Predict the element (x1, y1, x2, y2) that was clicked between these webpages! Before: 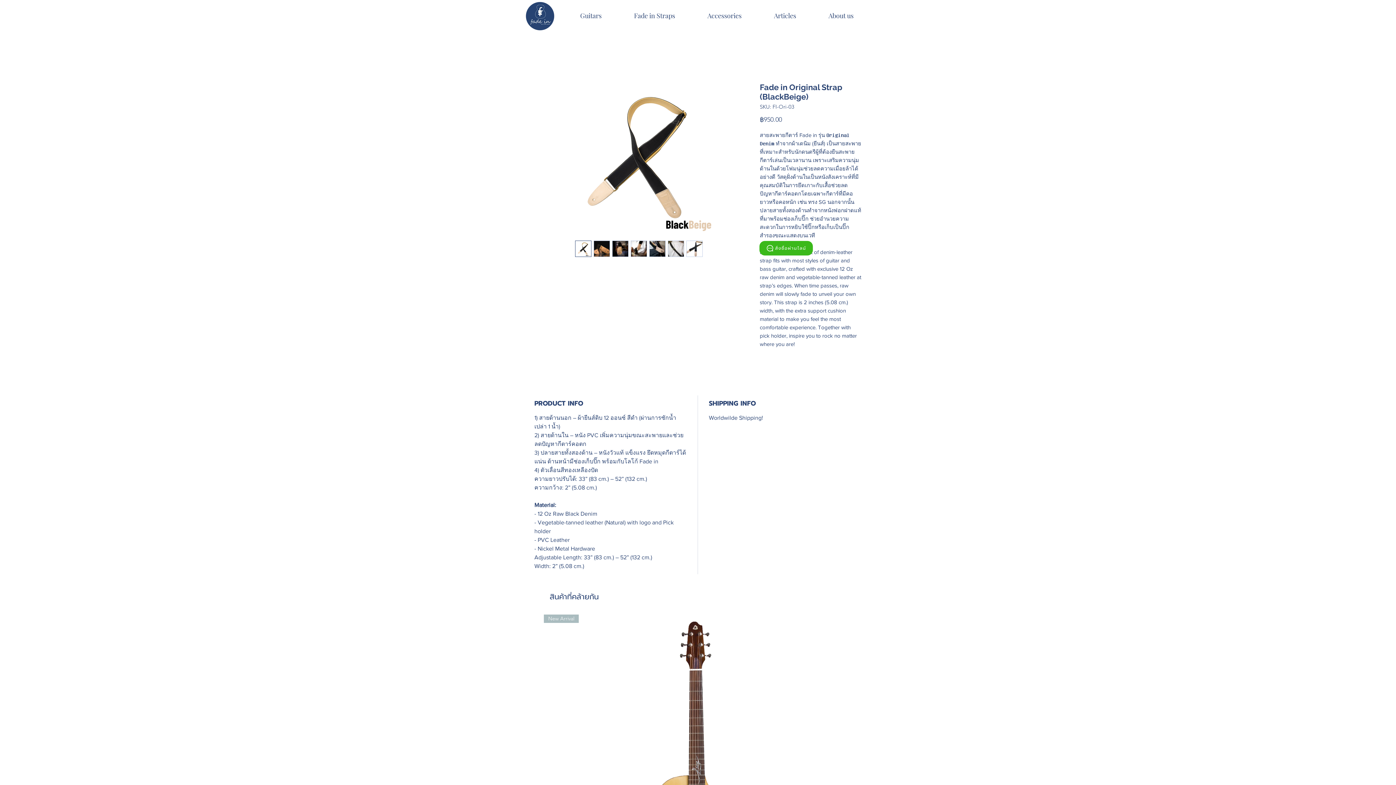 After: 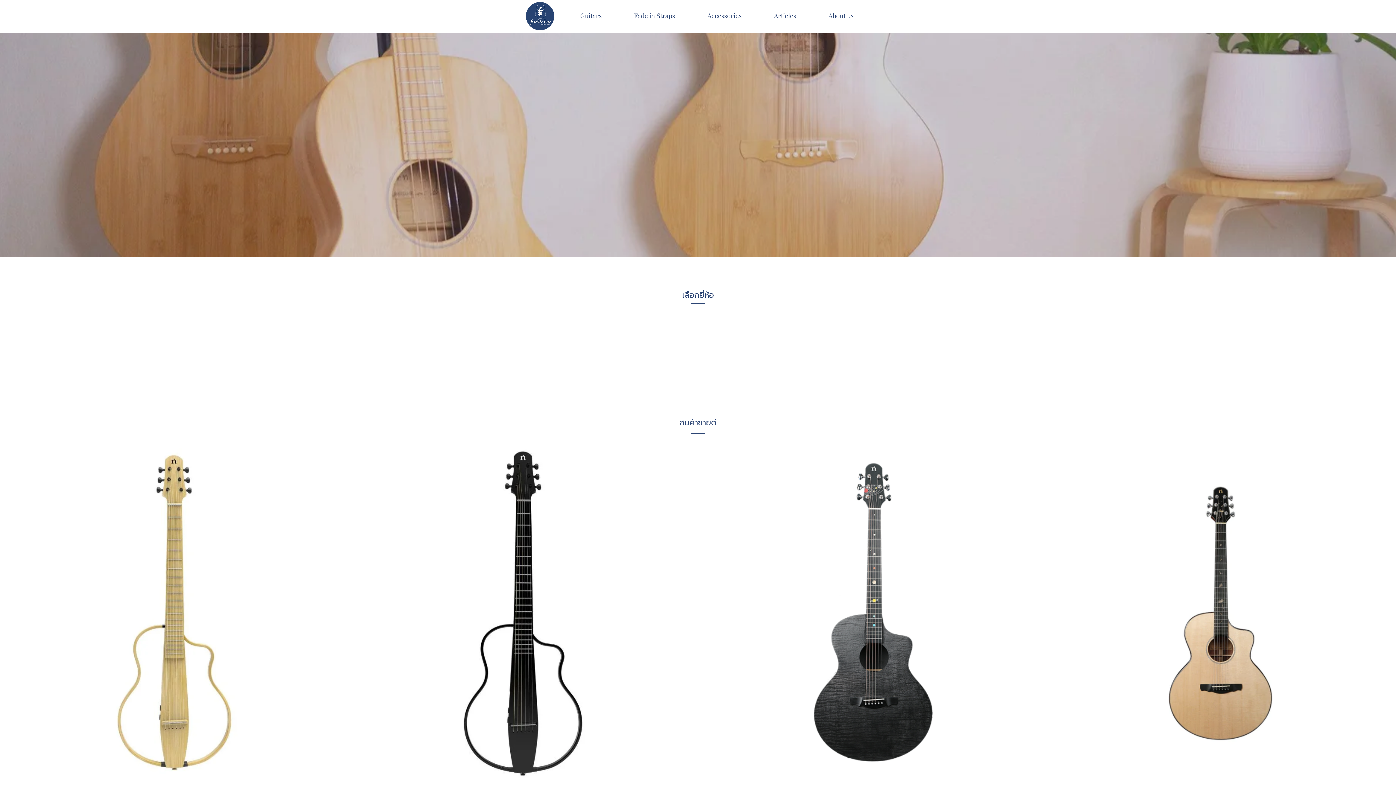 Action: bbox: (524, 0, 556, 31)